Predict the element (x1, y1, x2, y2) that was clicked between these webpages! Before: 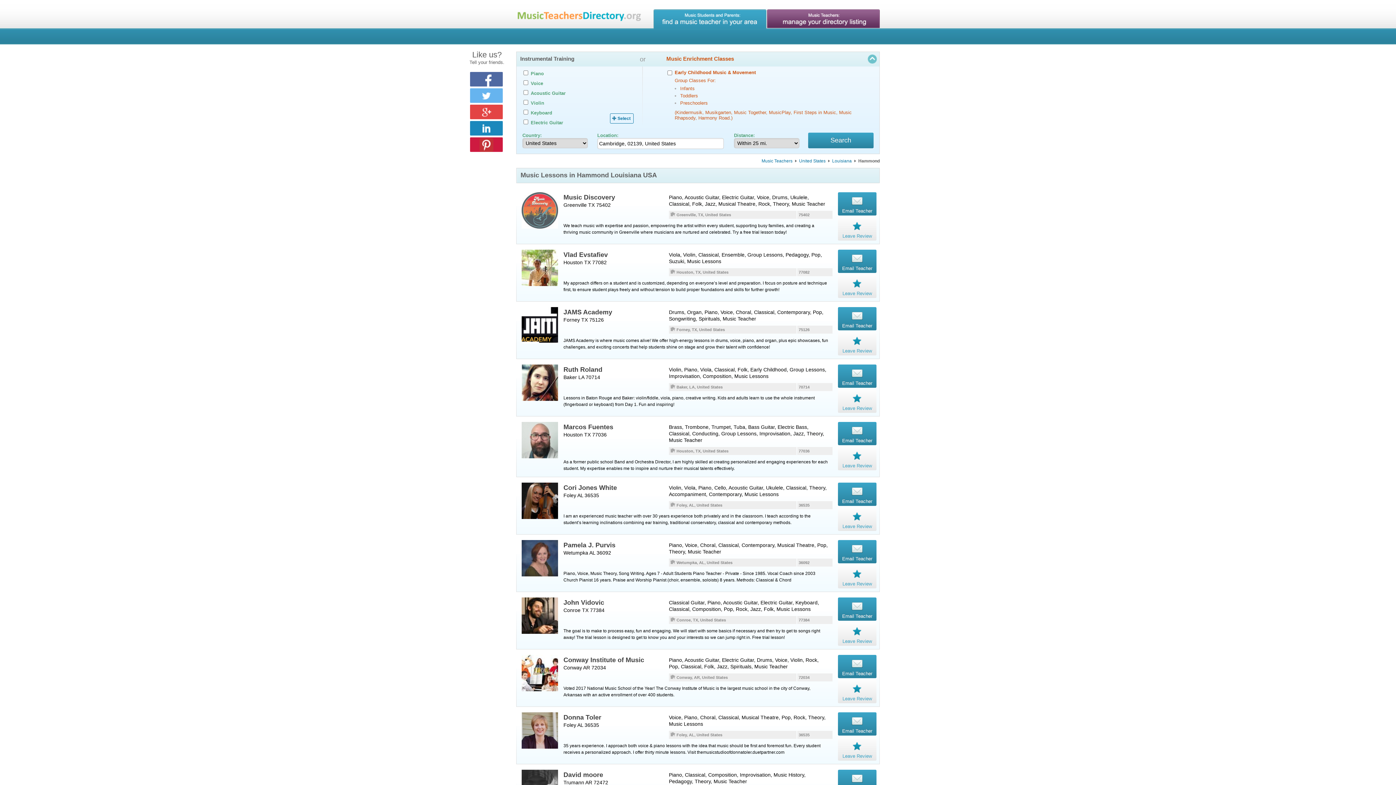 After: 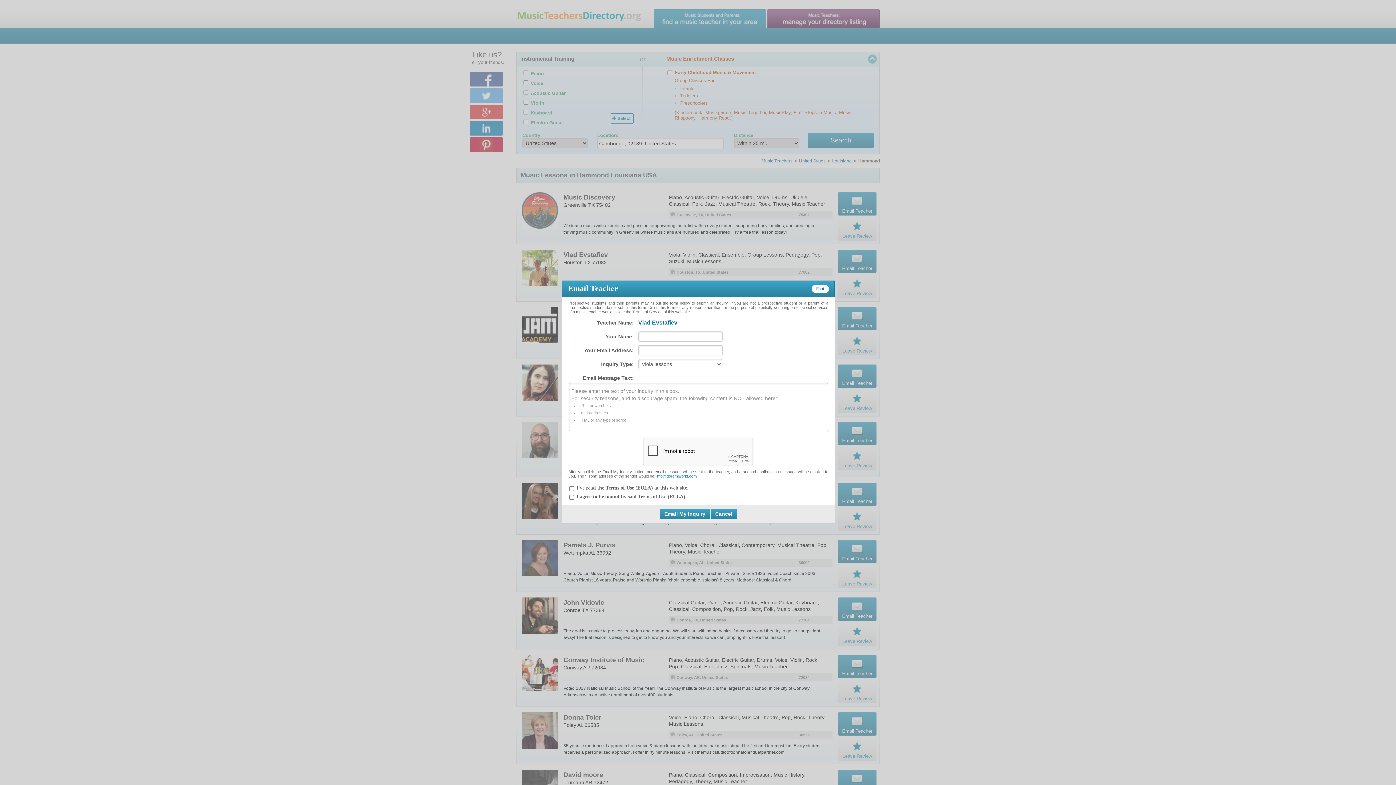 Action: bbox: (838, 249, 876, 273) label: Email Teacher